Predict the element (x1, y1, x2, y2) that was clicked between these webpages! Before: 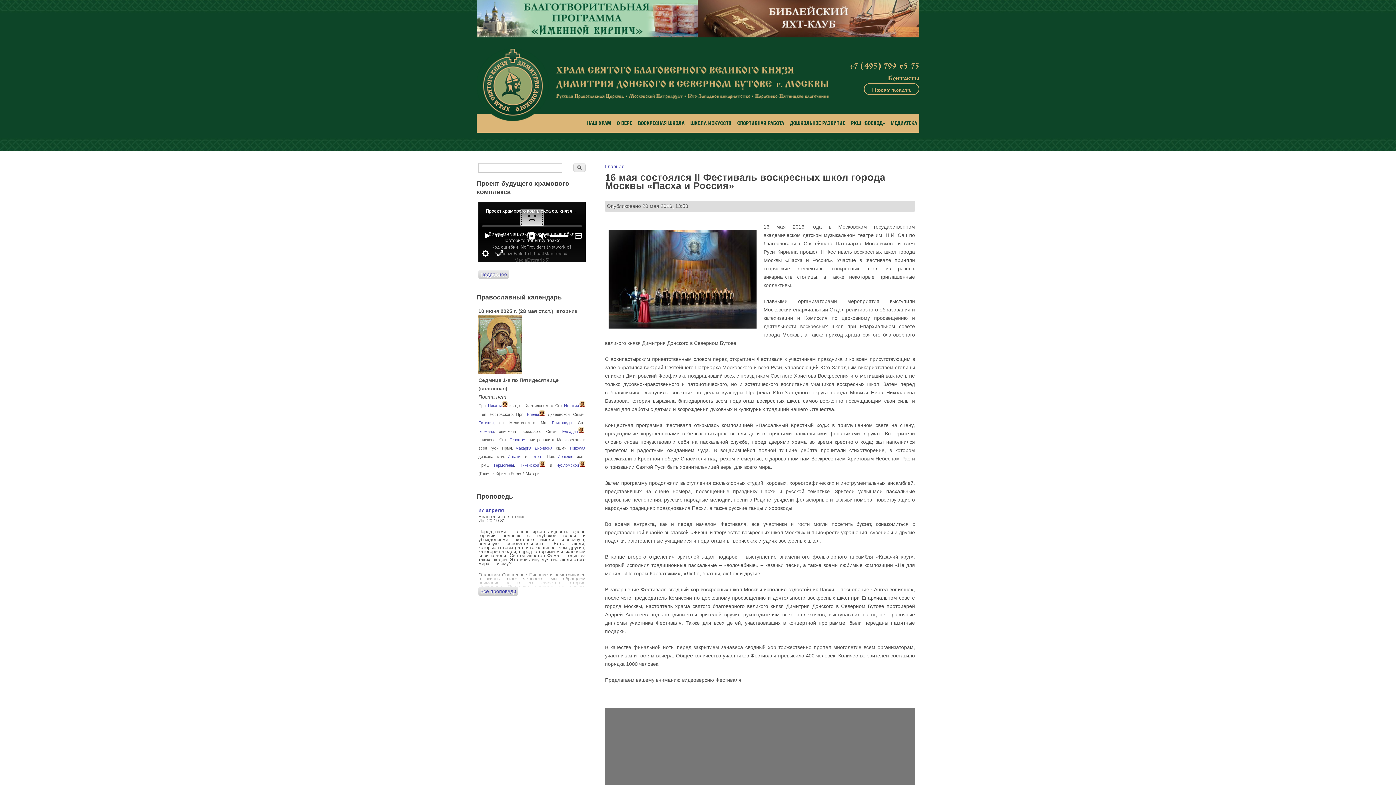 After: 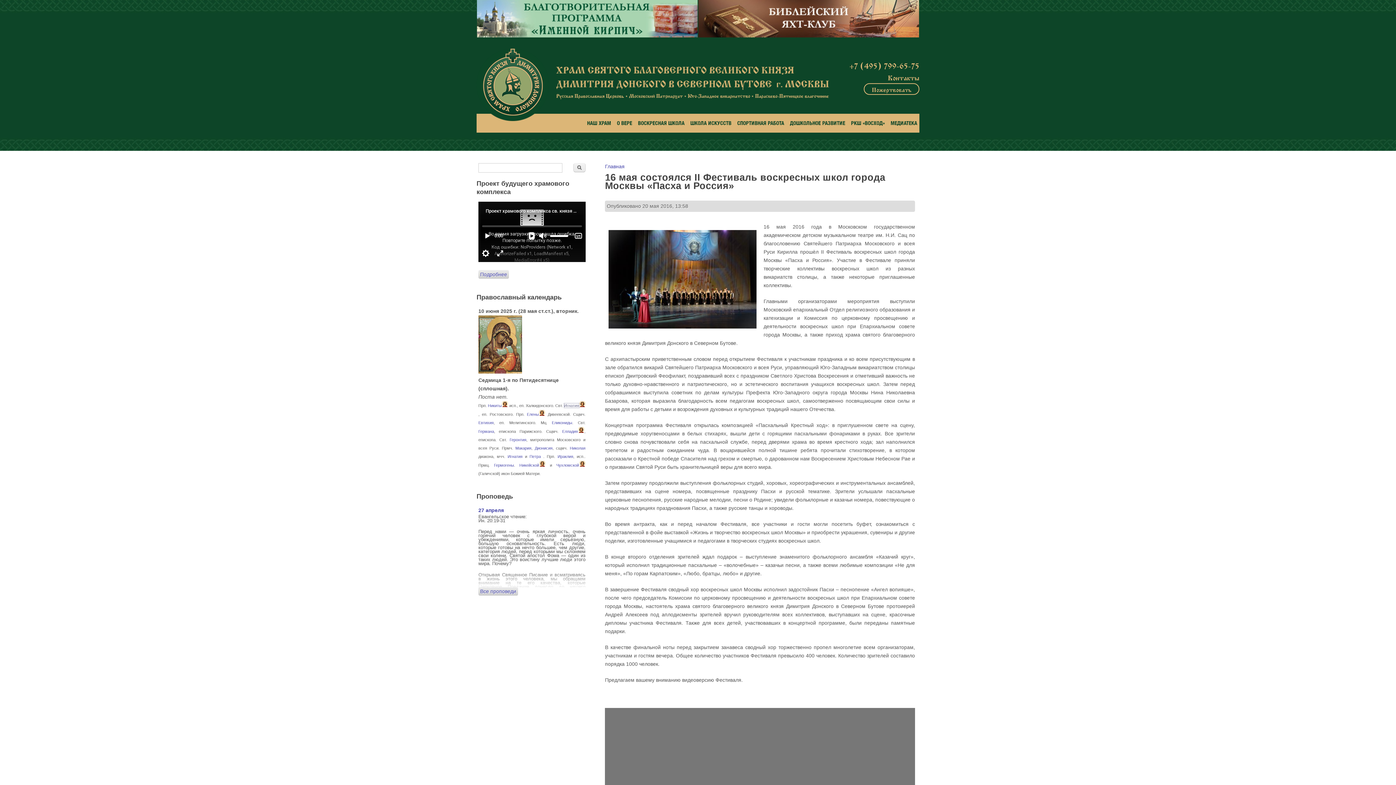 Action: bbox: (564, 403, 579, 407) label: Игнатия